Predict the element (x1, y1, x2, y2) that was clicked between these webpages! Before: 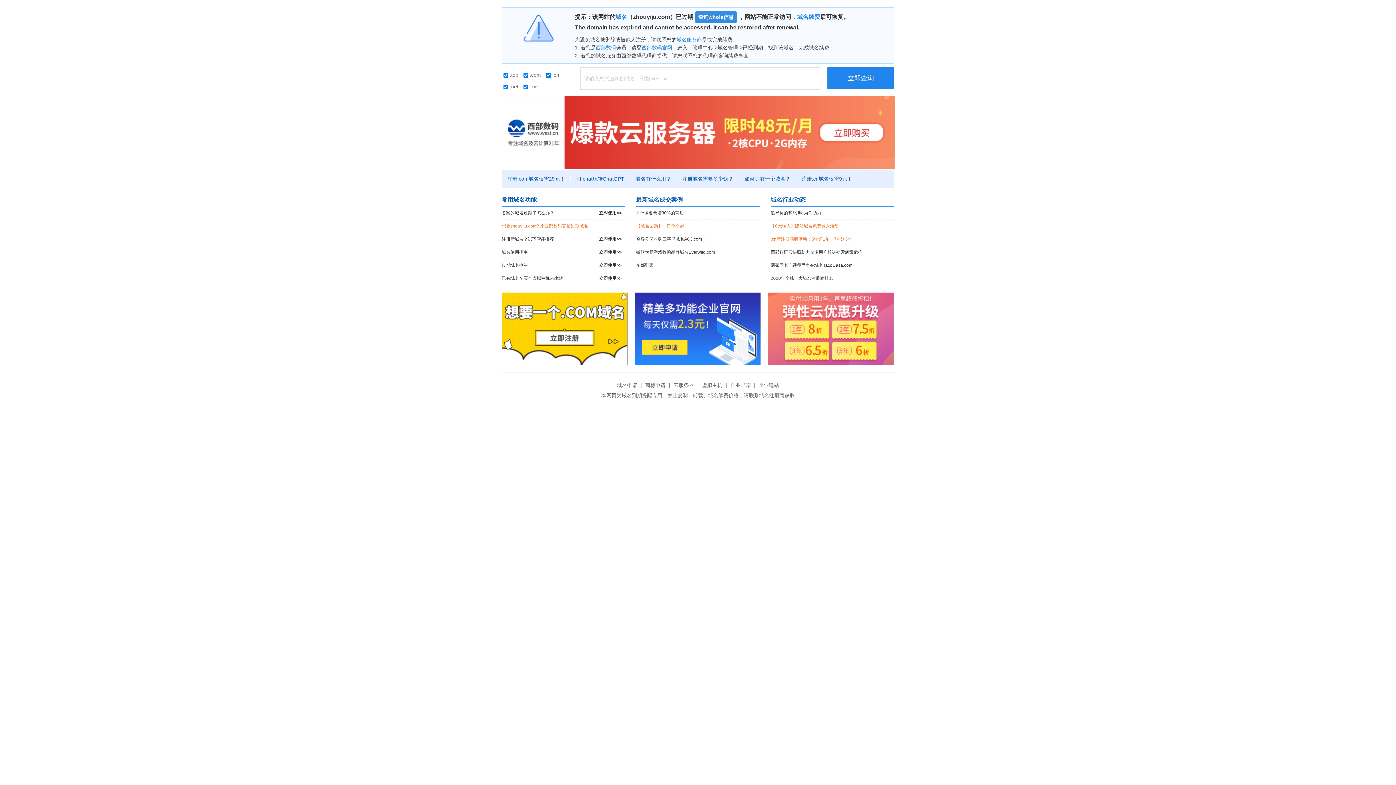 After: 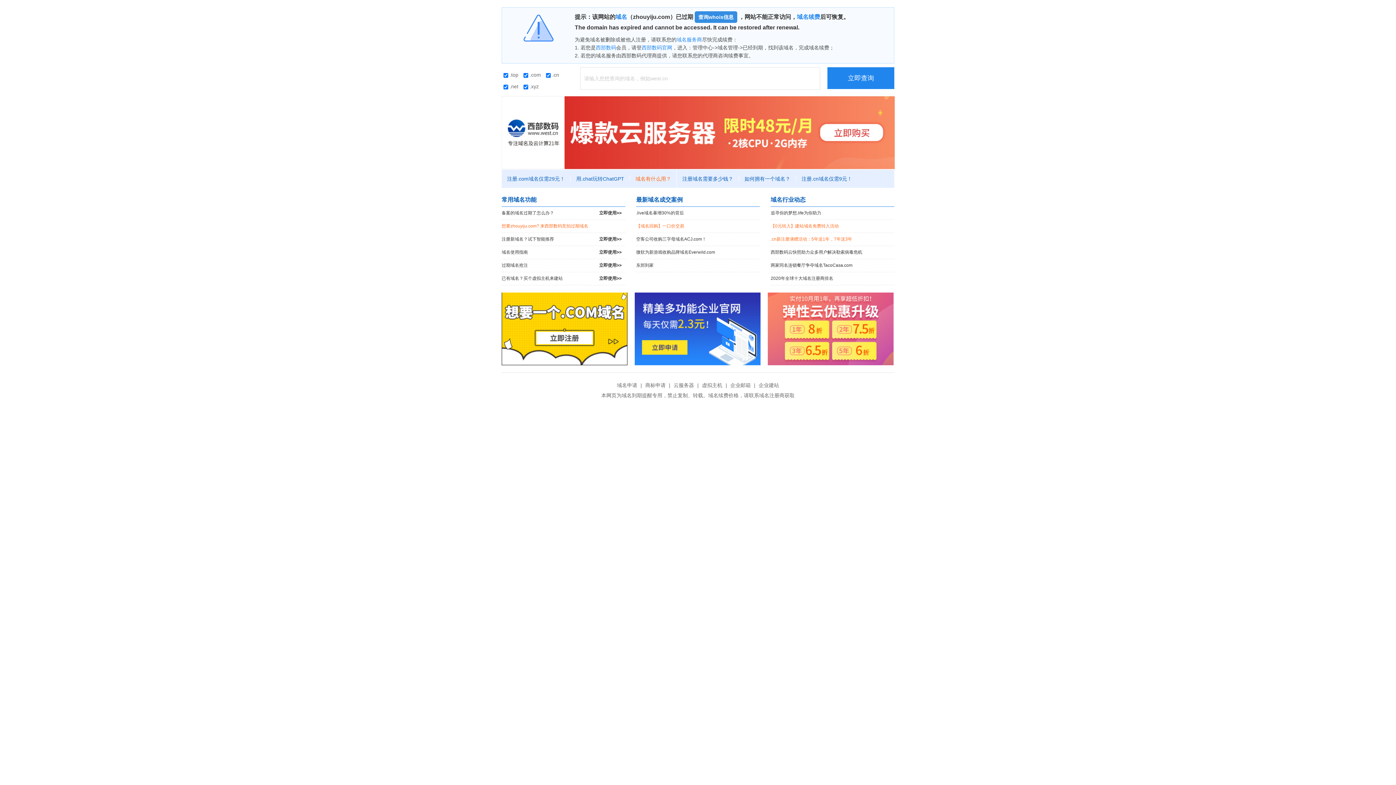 Action: label: 域名有什么用？ bbox: (630, 176, 677, 181)